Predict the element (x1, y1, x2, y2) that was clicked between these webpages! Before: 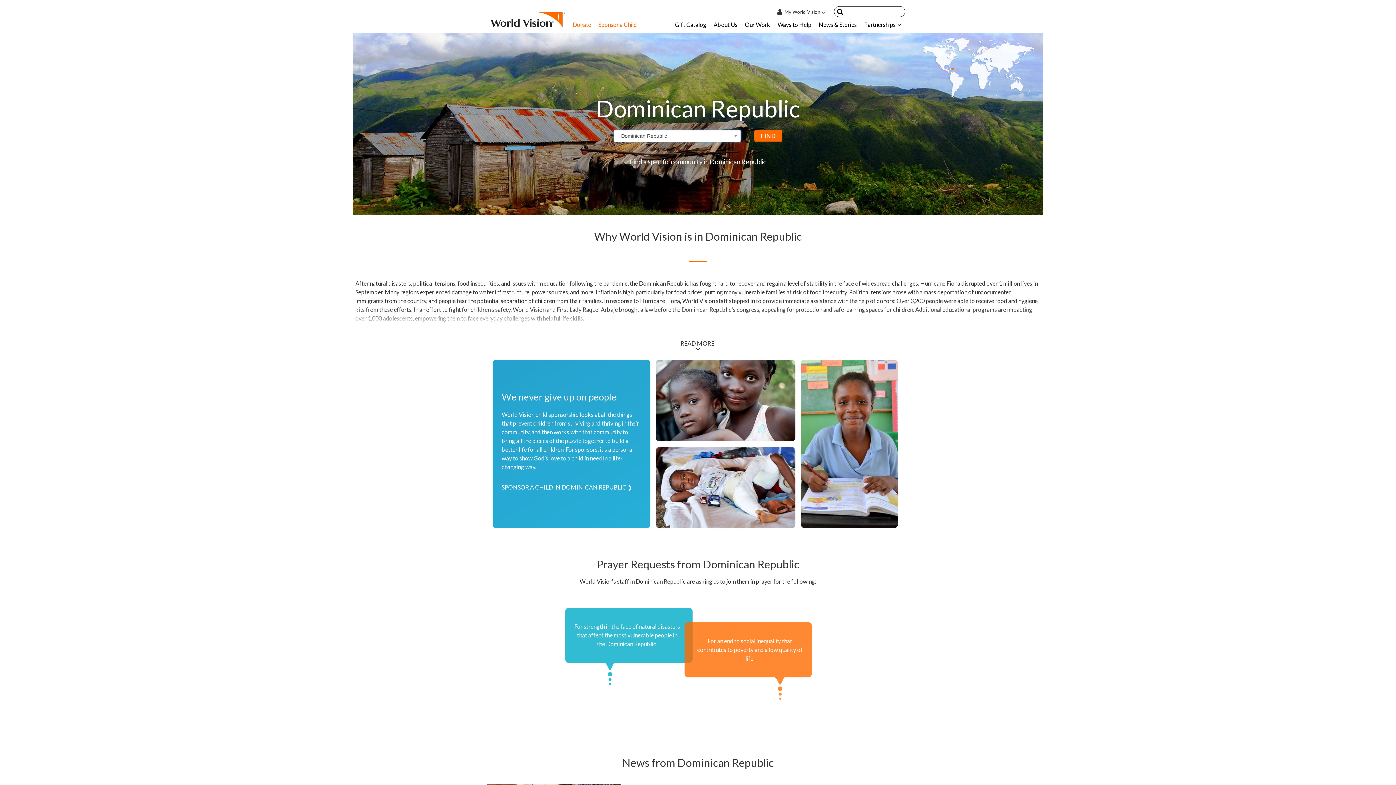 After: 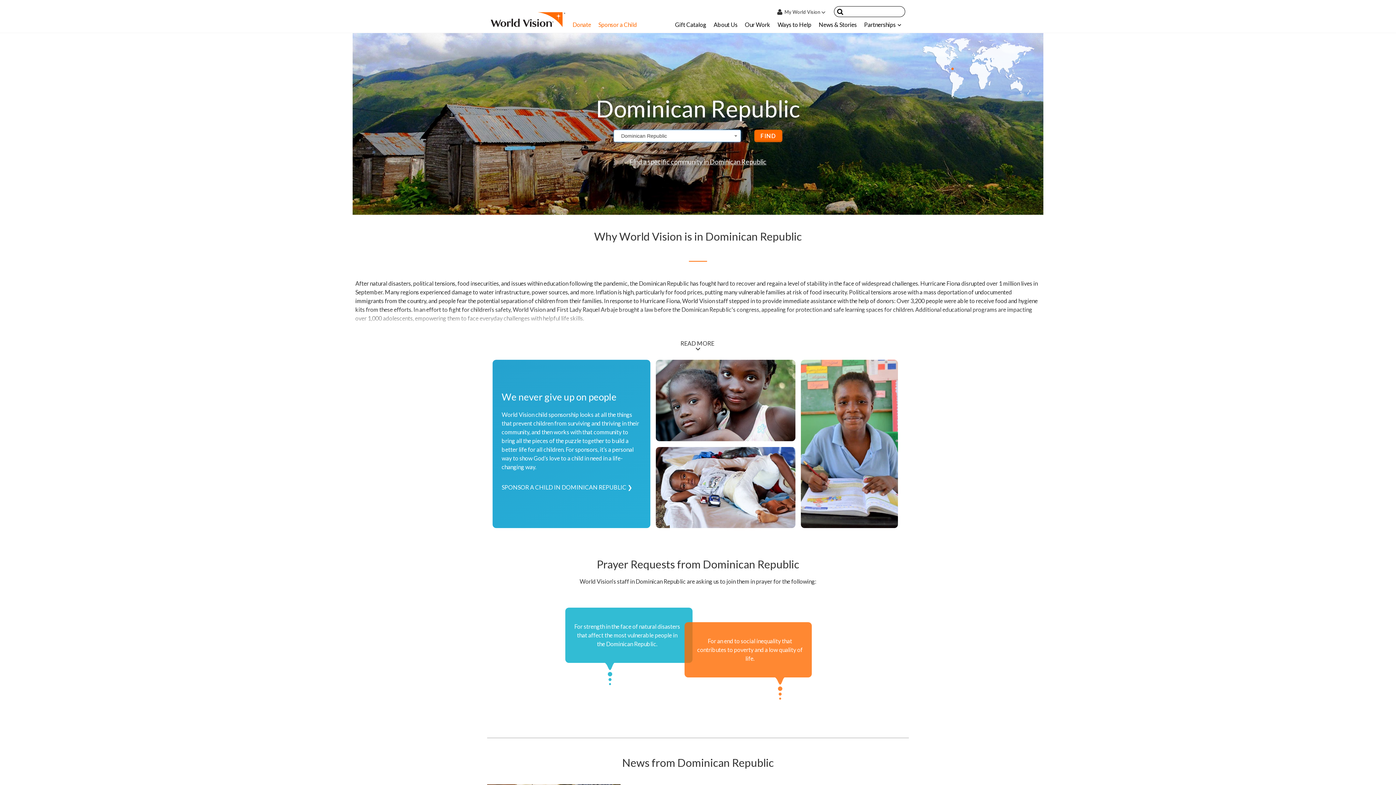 Action: bbox: (754, 129, 782, 142) label: FIND